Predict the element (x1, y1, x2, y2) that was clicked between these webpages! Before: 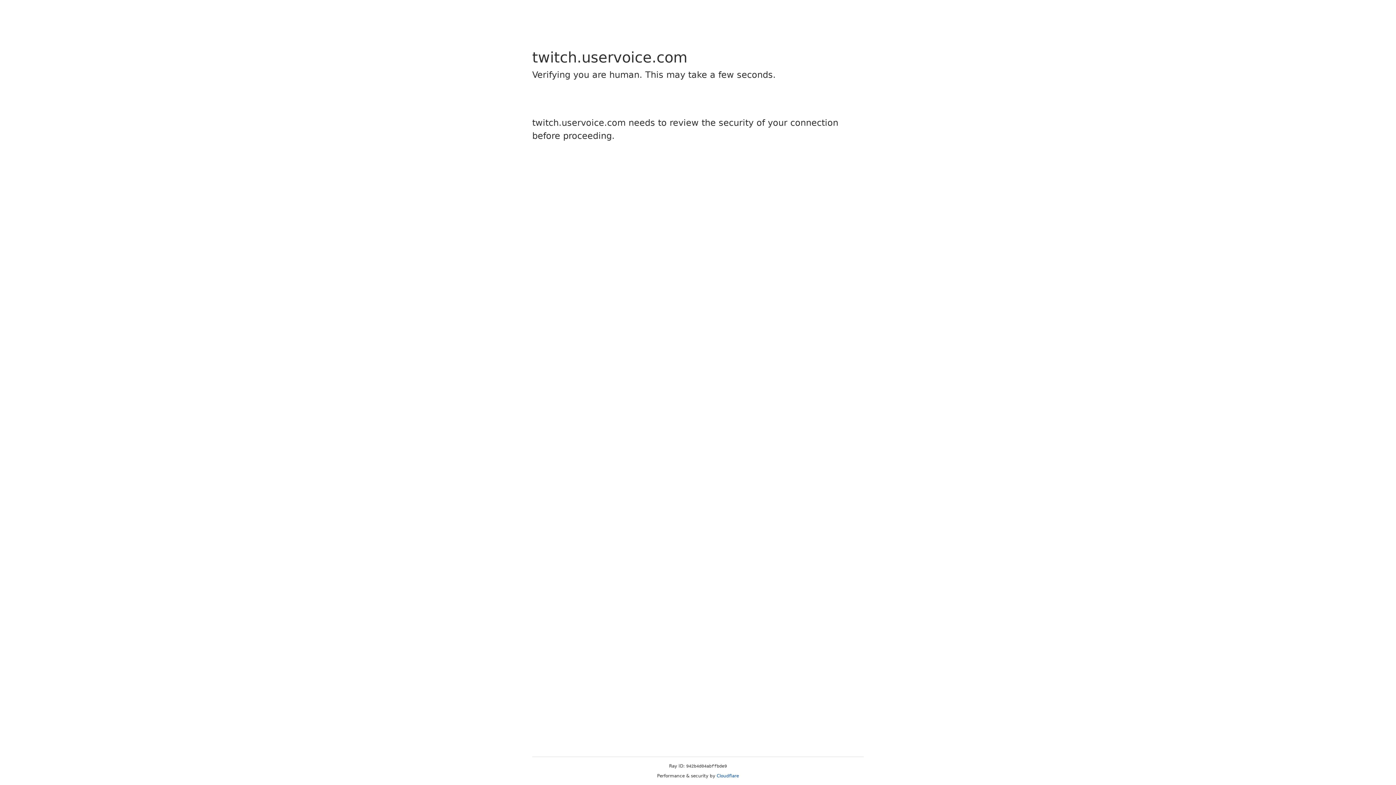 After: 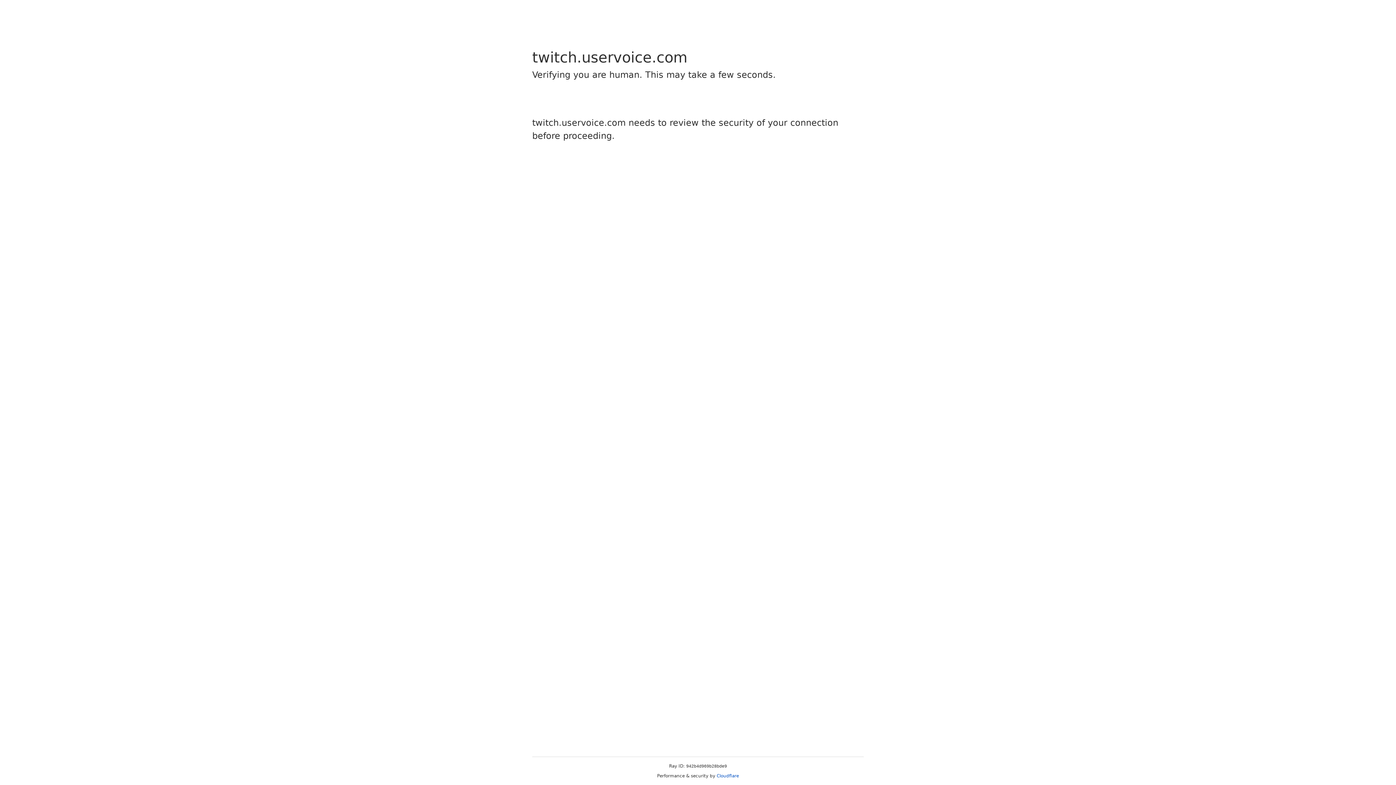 Action: bbox: (716, 773, 739, 778) label: Cloudflare